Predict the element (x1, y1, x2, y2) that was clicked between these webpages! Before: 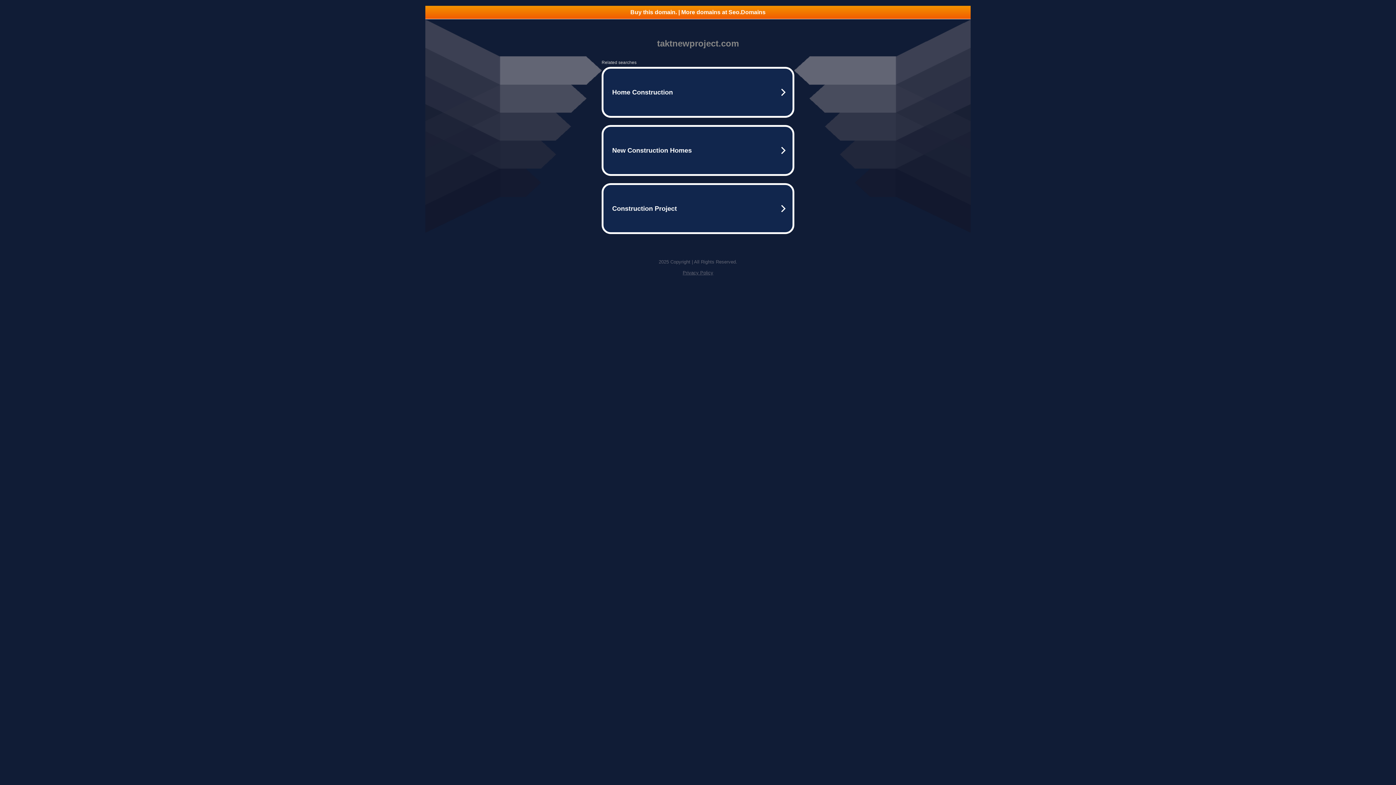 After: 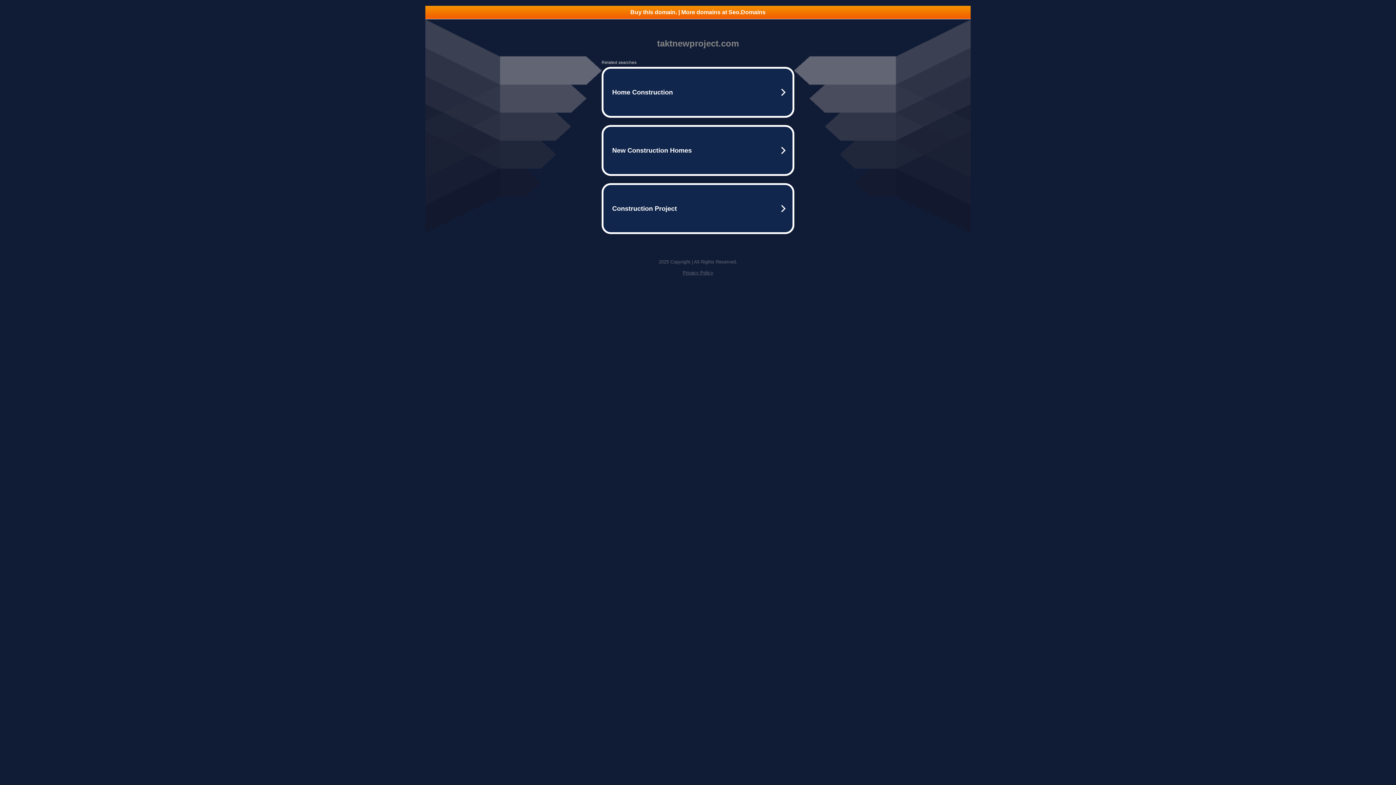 Action: bbox: (425, 5, 970, 18) label: Buy this domain. | More domains at Seo.Domains